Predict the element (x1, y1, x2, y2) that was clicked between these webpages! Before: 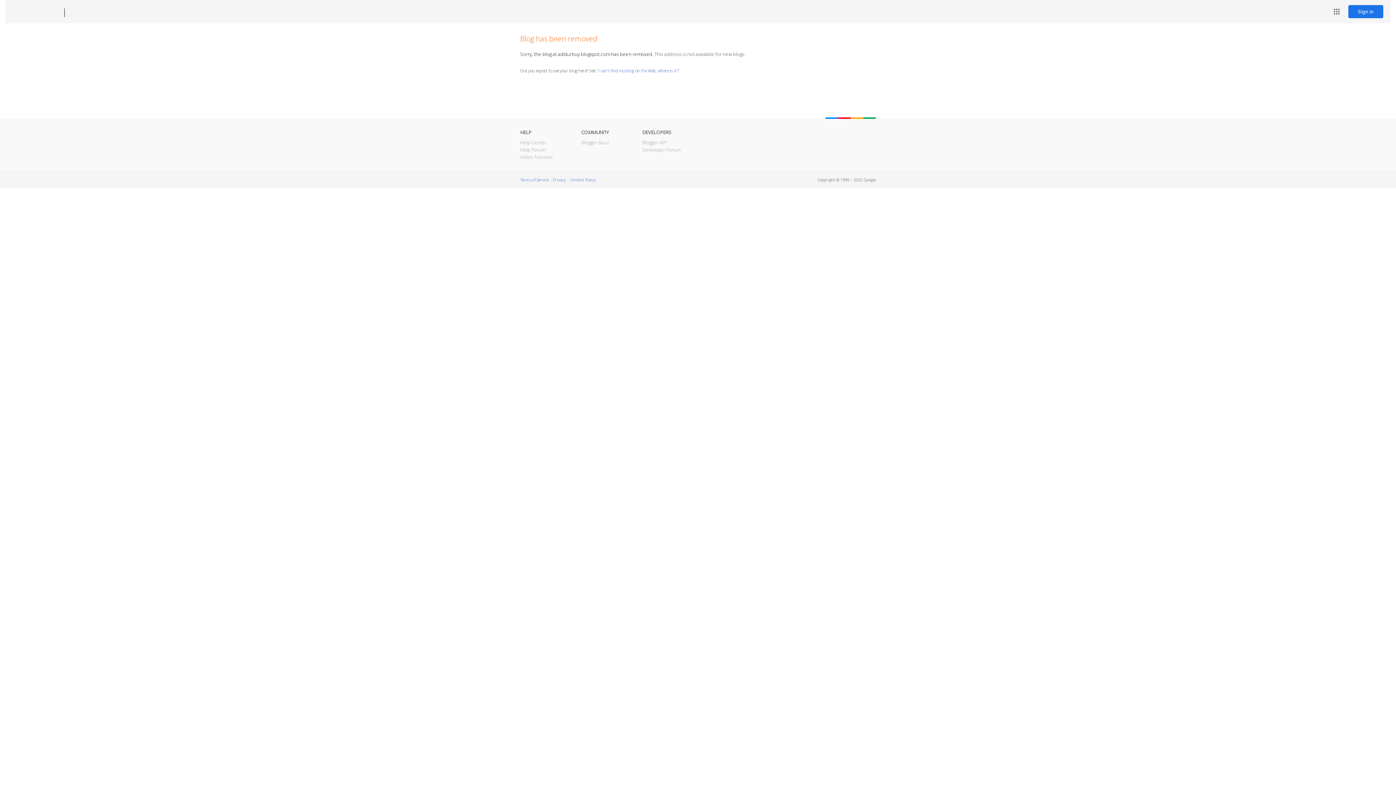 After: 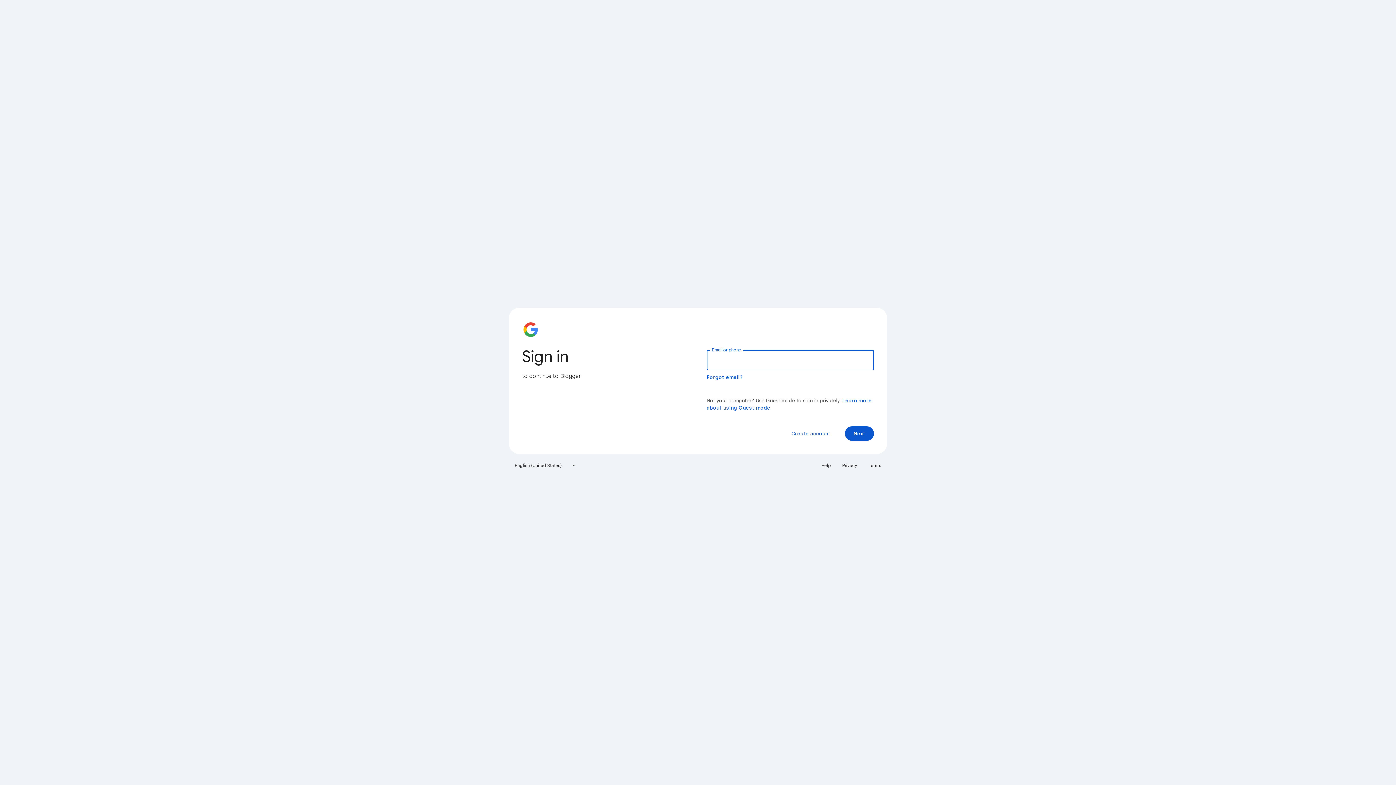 Action: bbox: (1348, 5, 1383, 18) label: Sign in